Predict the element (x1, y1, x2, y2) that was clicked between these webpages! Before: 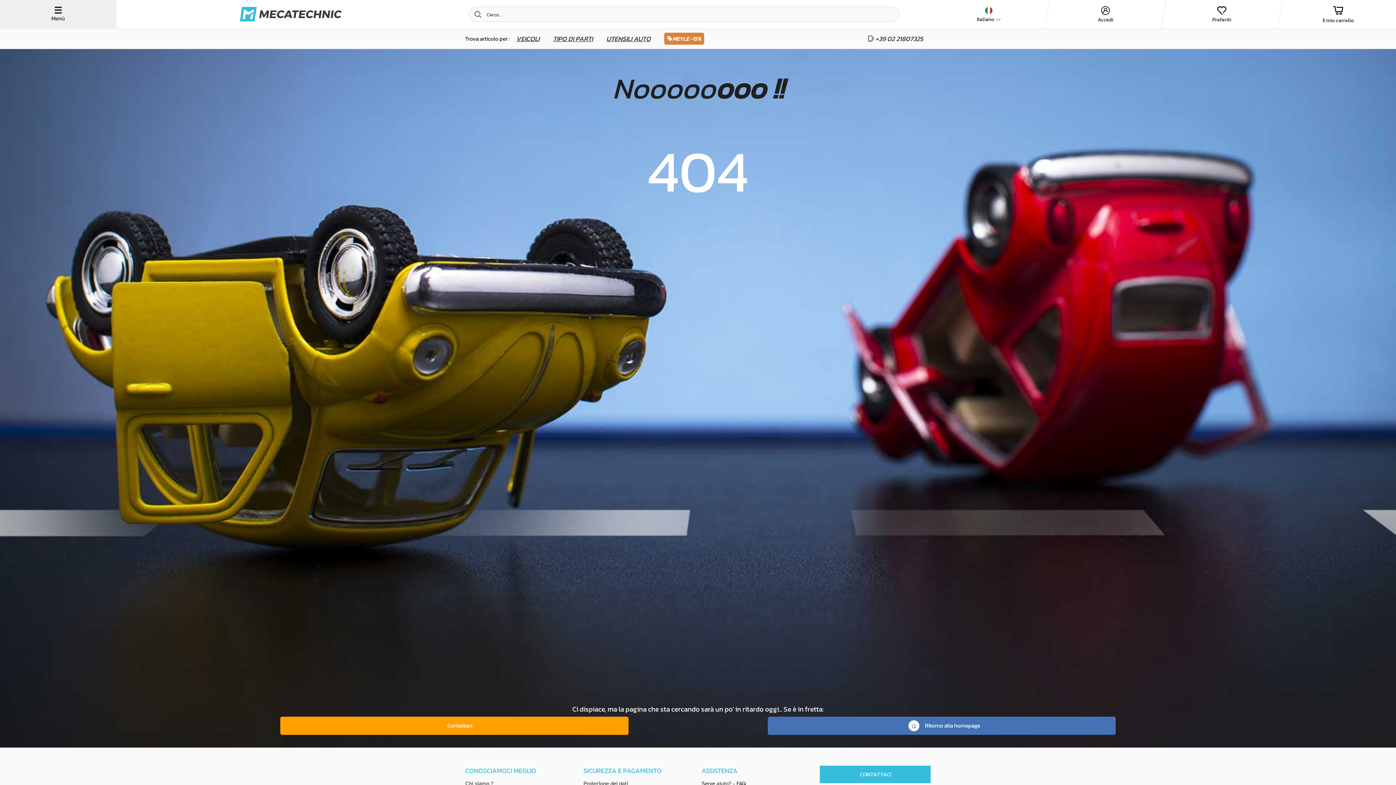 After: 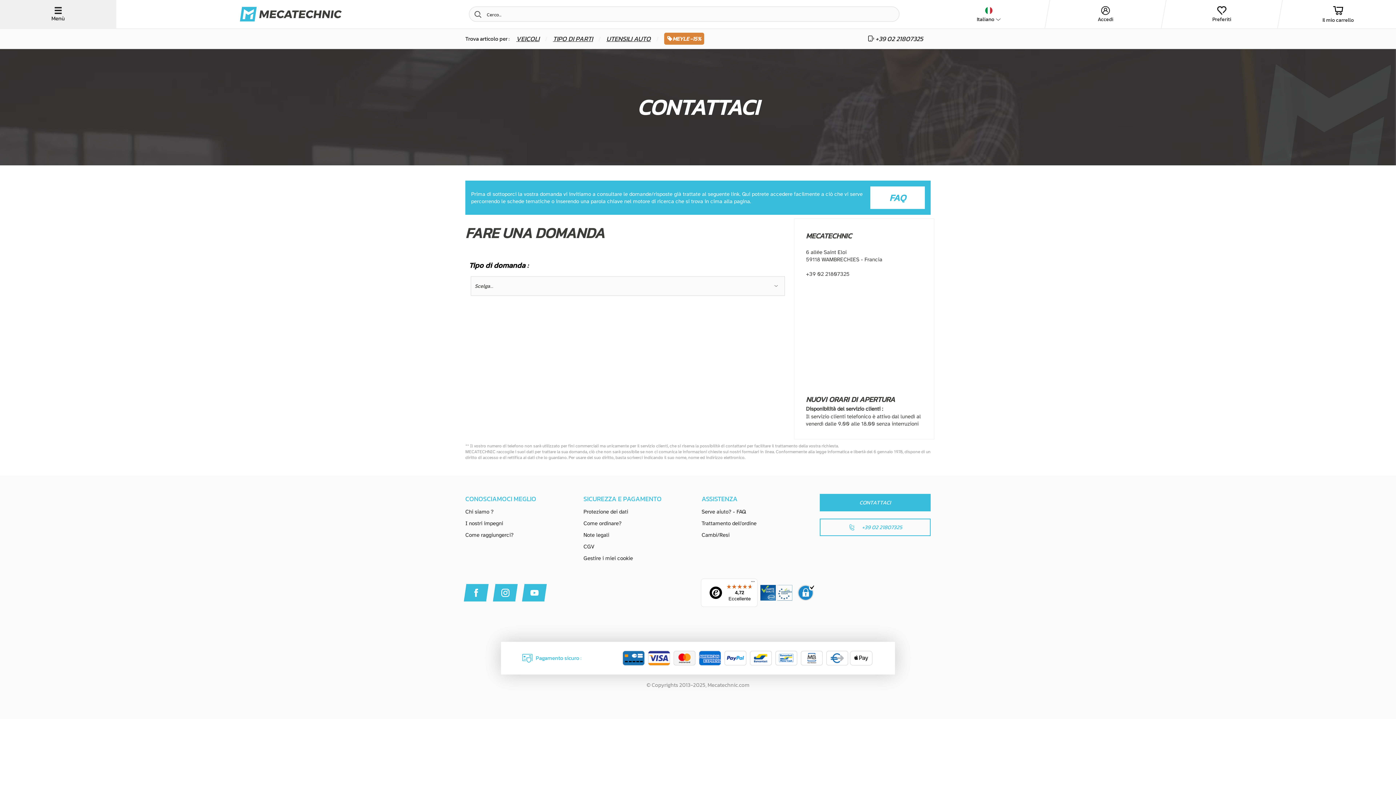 Action: label: Contattaci bbox: (280, 717, 628, 735)